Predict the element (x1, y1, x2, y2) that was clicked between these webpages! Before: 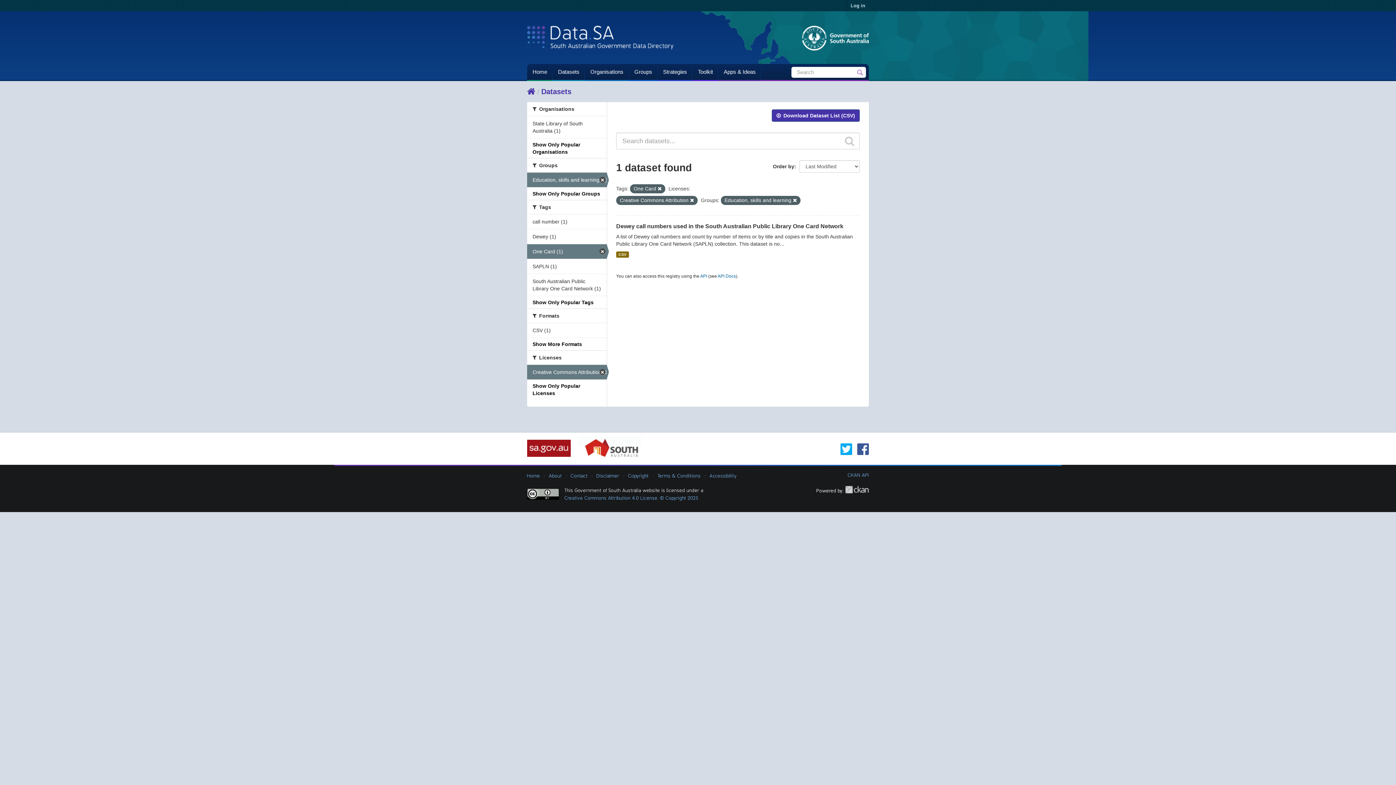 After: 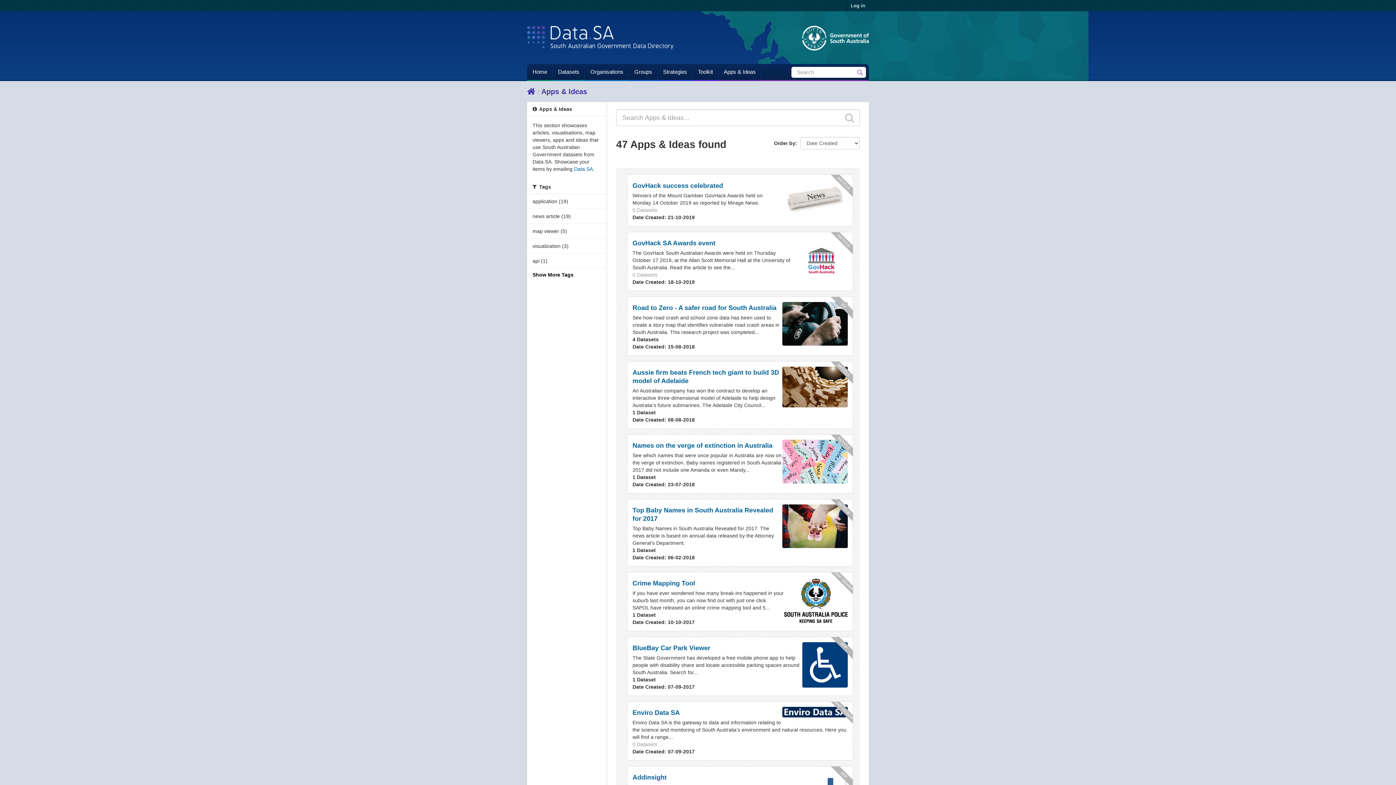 Action: bbox: (718, 64, 761, 81) label: Apps & Ideas